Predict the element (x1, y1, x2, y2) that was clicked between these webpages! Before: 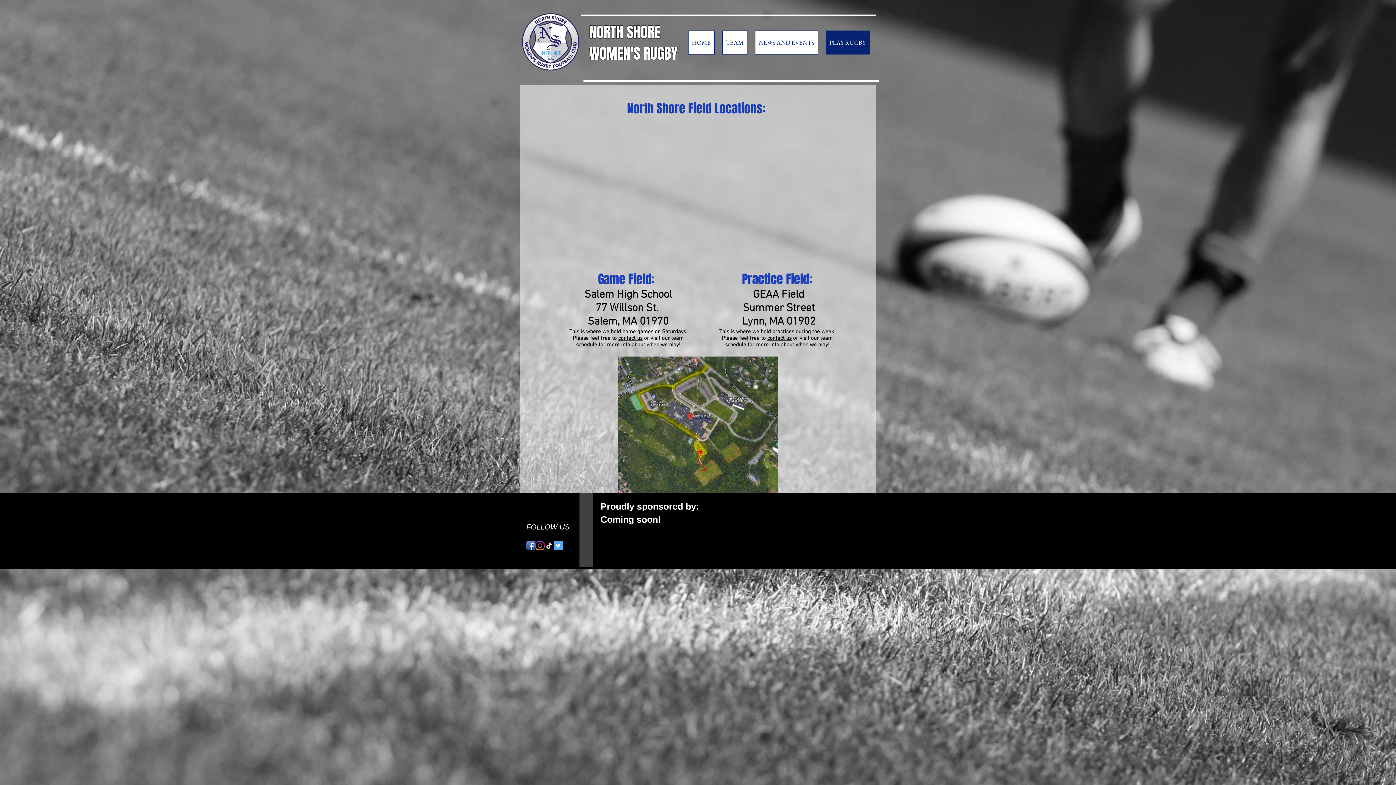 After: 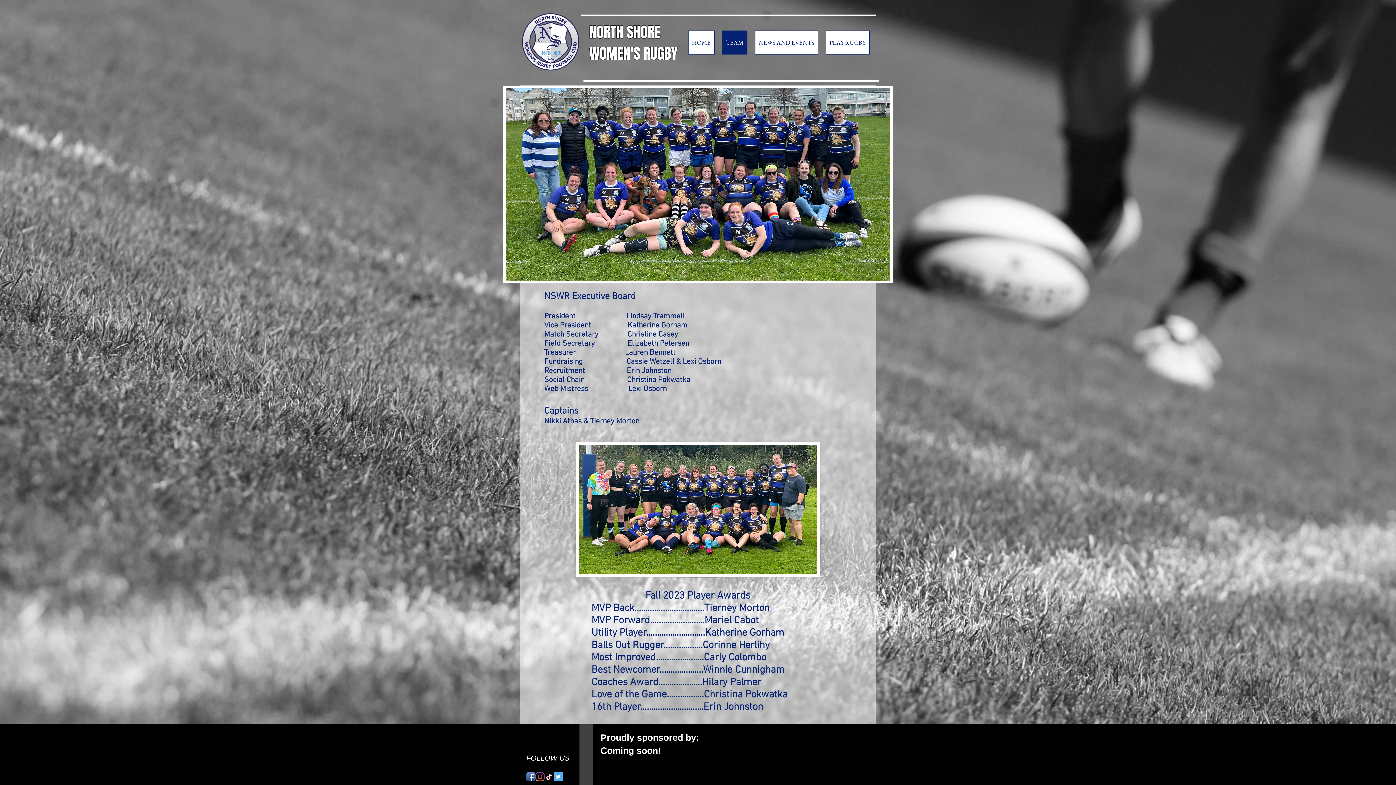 Action: label: TEAM bbox: (722, 30, 747, 54)